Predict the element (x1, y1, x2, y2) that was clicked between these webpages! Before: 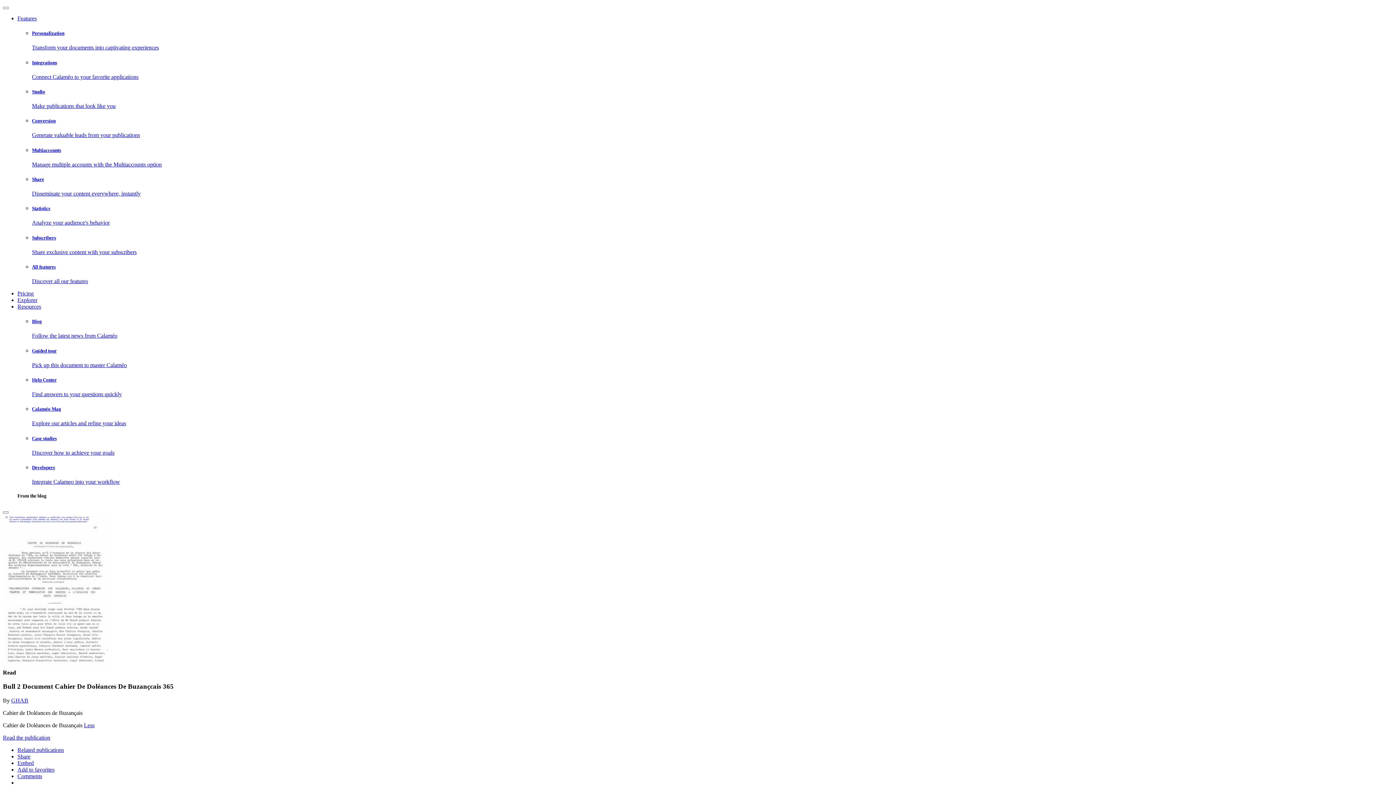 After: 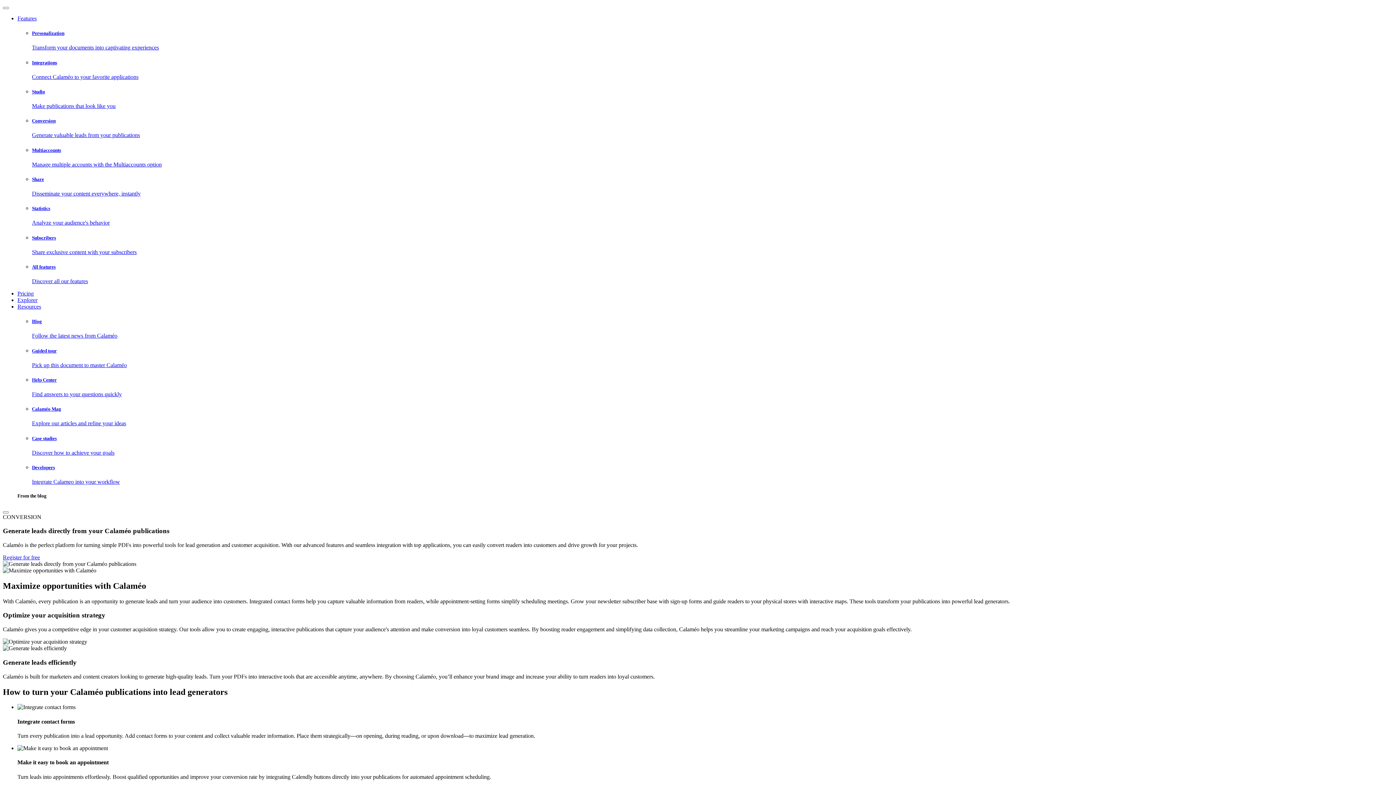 Action: label: Conversion

Generate valuable leads from your publications bbox: (32, 118, 1393, 138)